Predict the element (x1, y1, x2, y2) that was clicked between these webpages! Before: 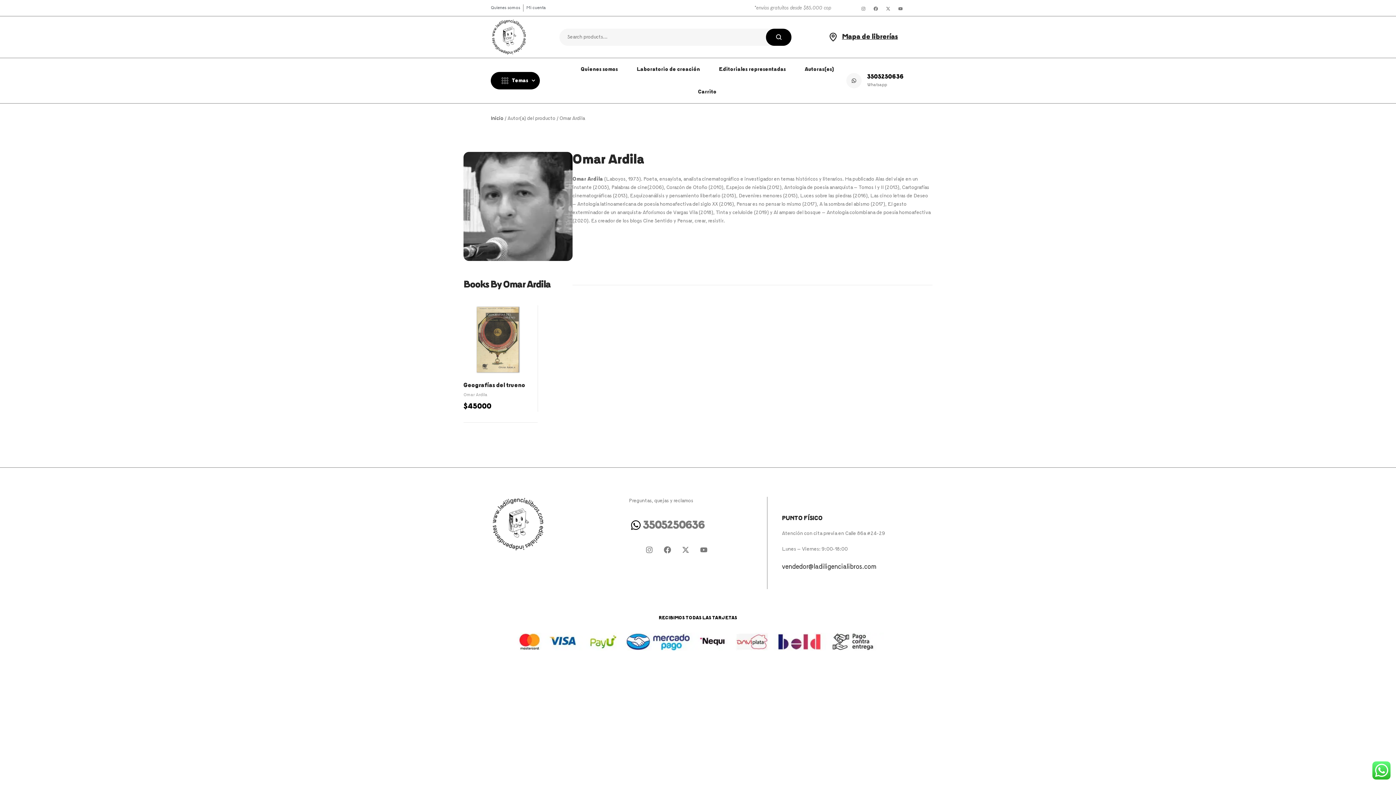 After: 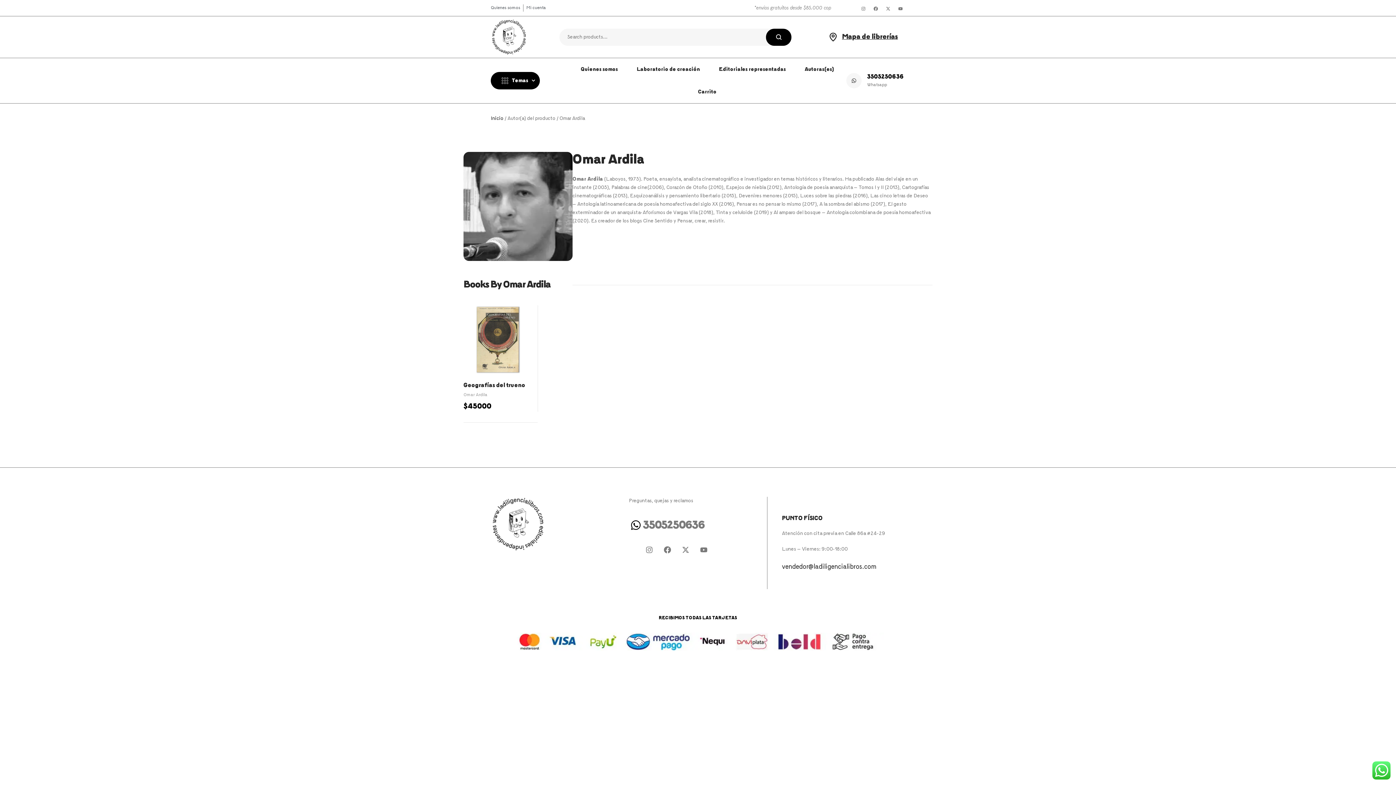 Action: label: Mi cuenta bbox: (526, 4, 546, 11)